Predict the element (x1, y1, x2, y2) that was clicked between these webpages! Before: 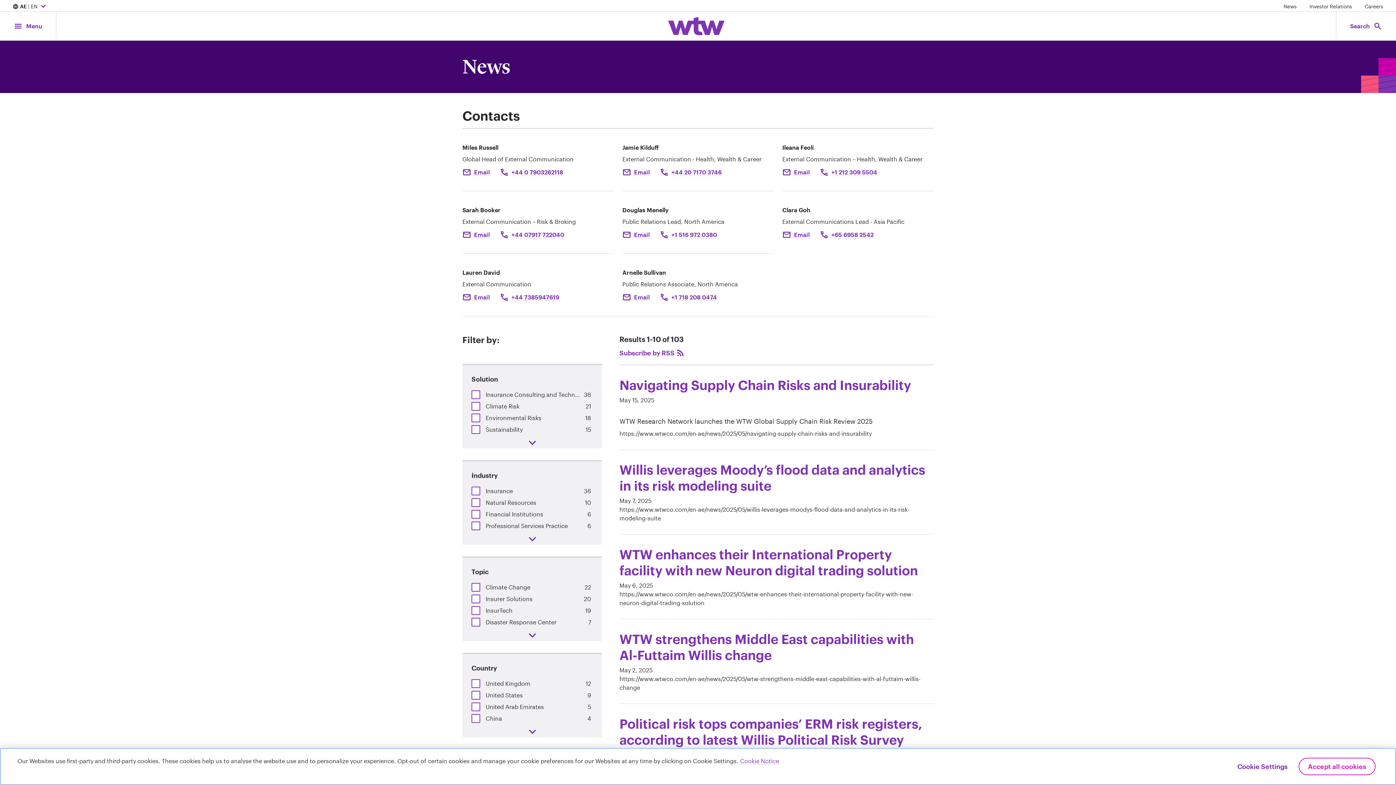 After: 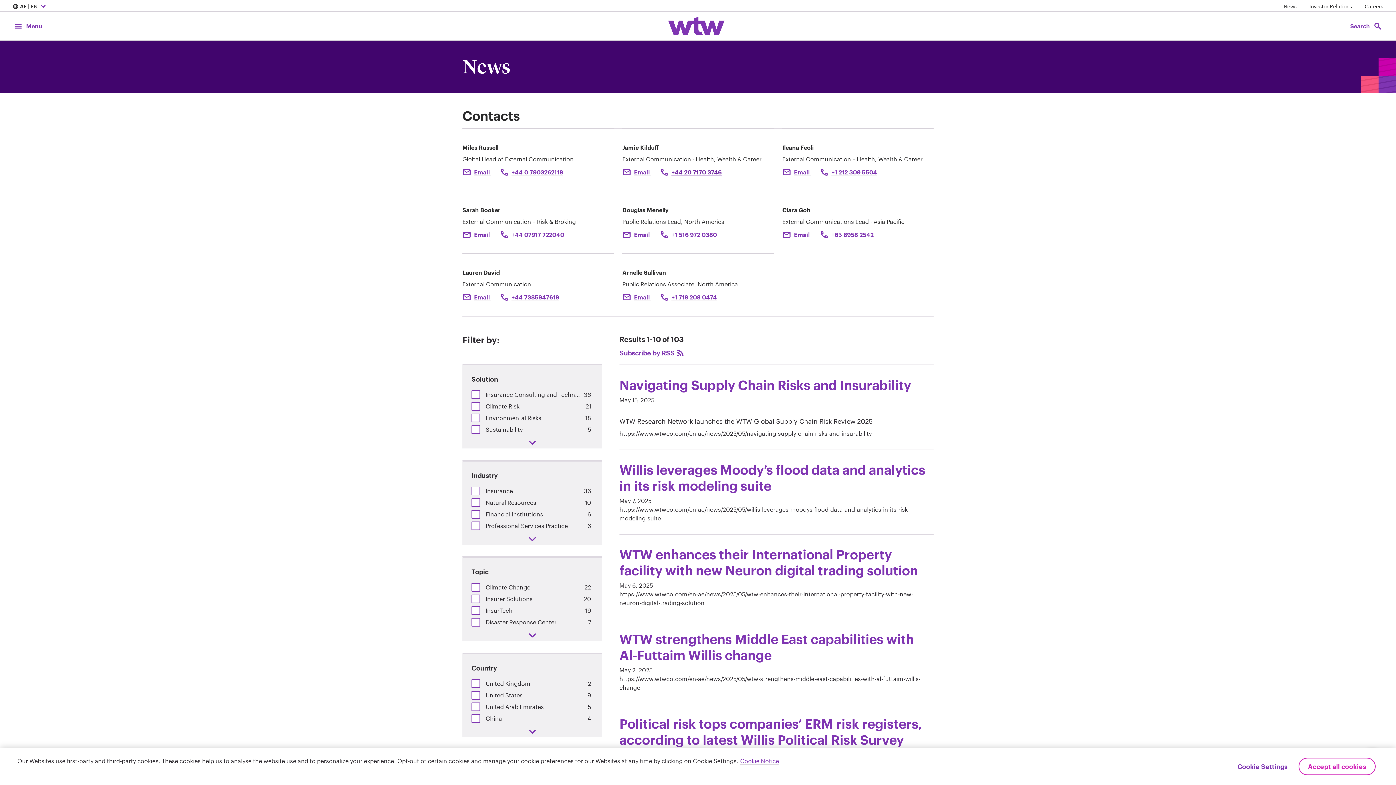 Action: label: +44 20 7170 3746 bbox: (671, 168, 721, 176)